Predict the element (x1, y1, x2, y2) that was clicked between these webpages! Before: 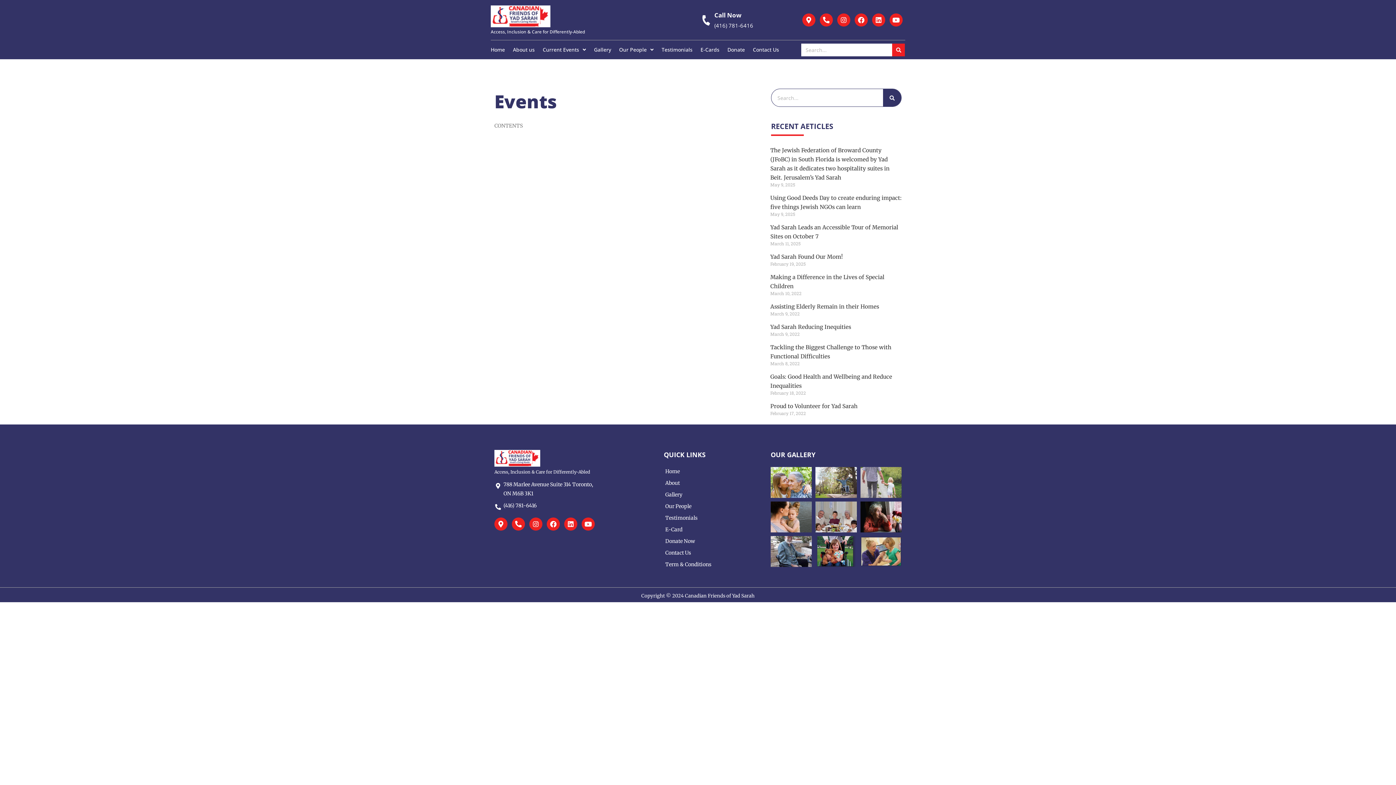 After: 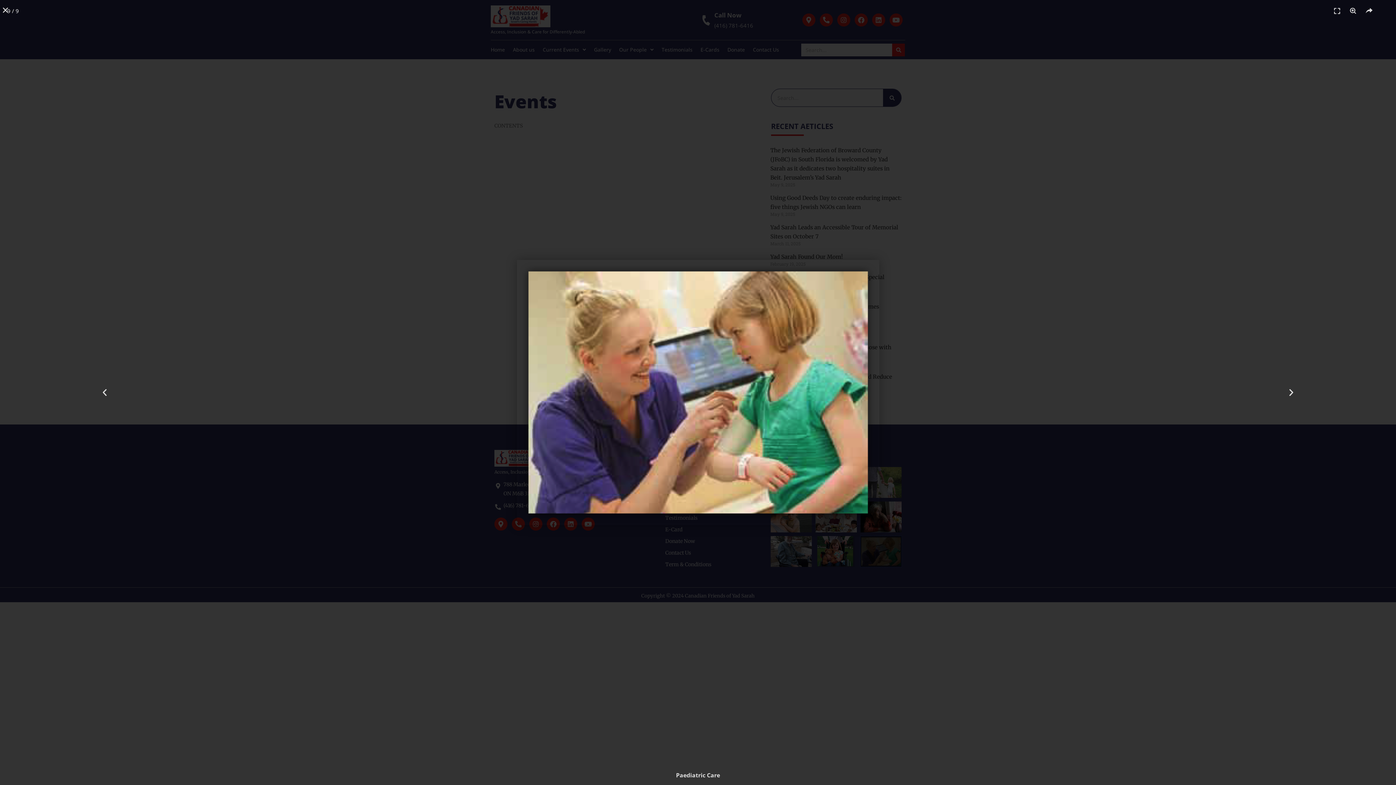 Action: bbox: (860, 536, 901, 567)